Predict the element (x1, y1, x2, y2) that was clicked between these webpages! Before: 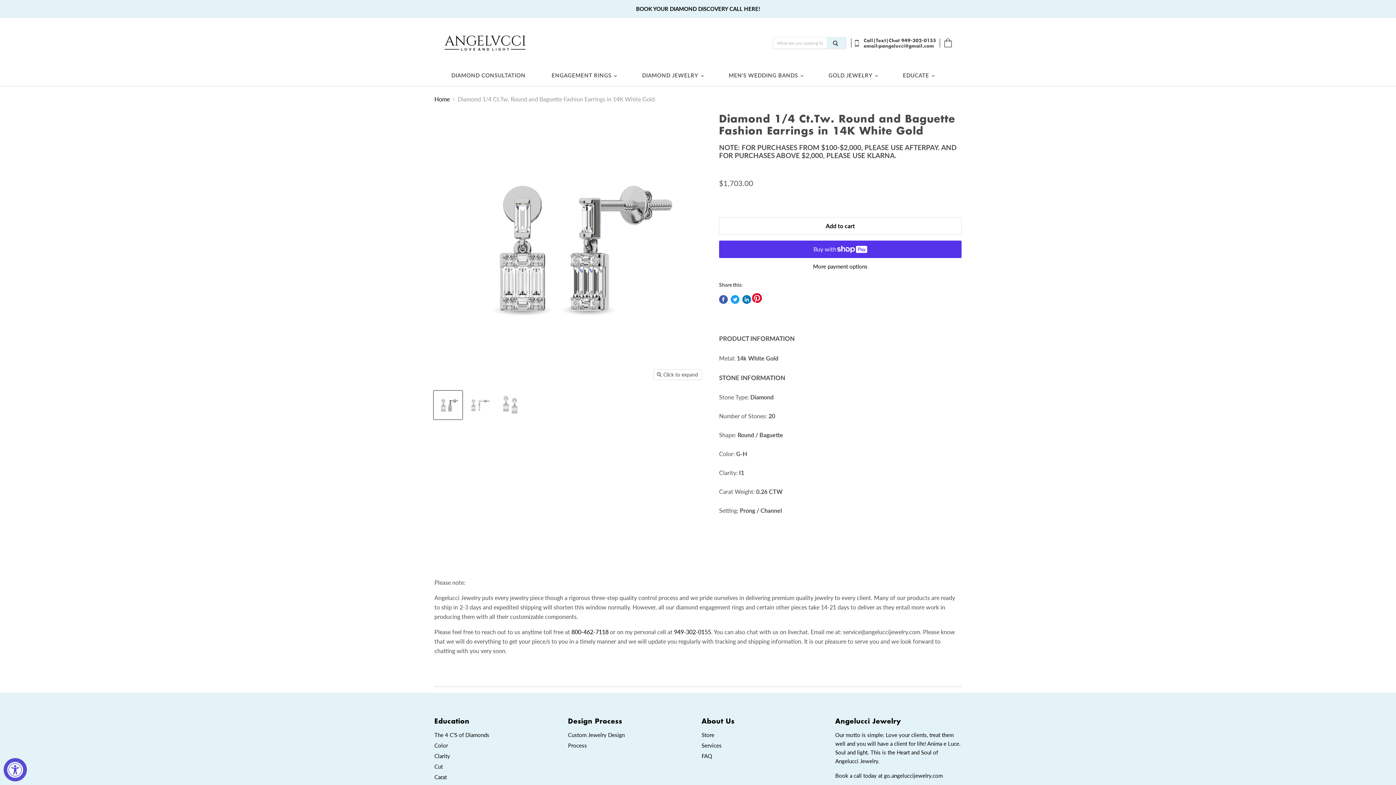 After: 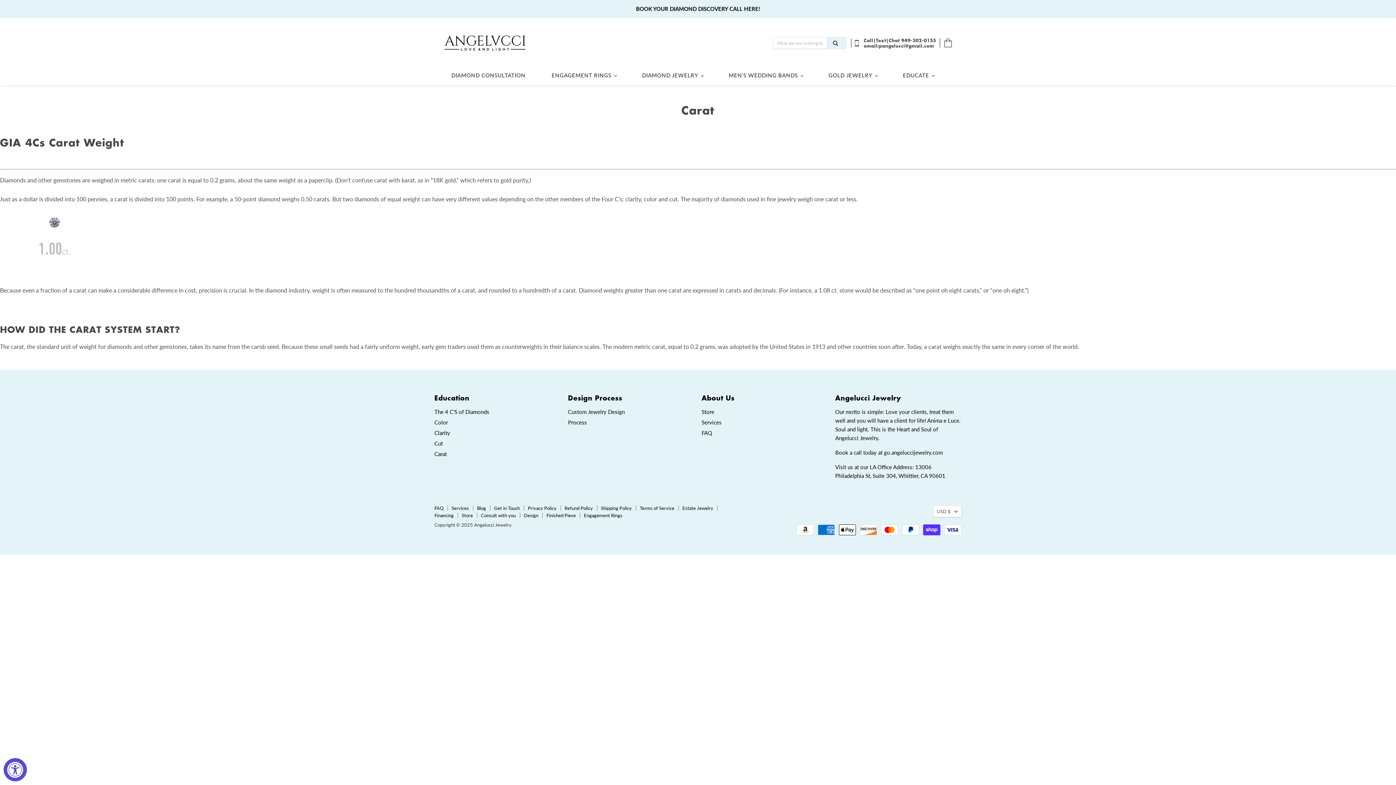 Action: bbox: (434, 774, 446, 780) label: Carat